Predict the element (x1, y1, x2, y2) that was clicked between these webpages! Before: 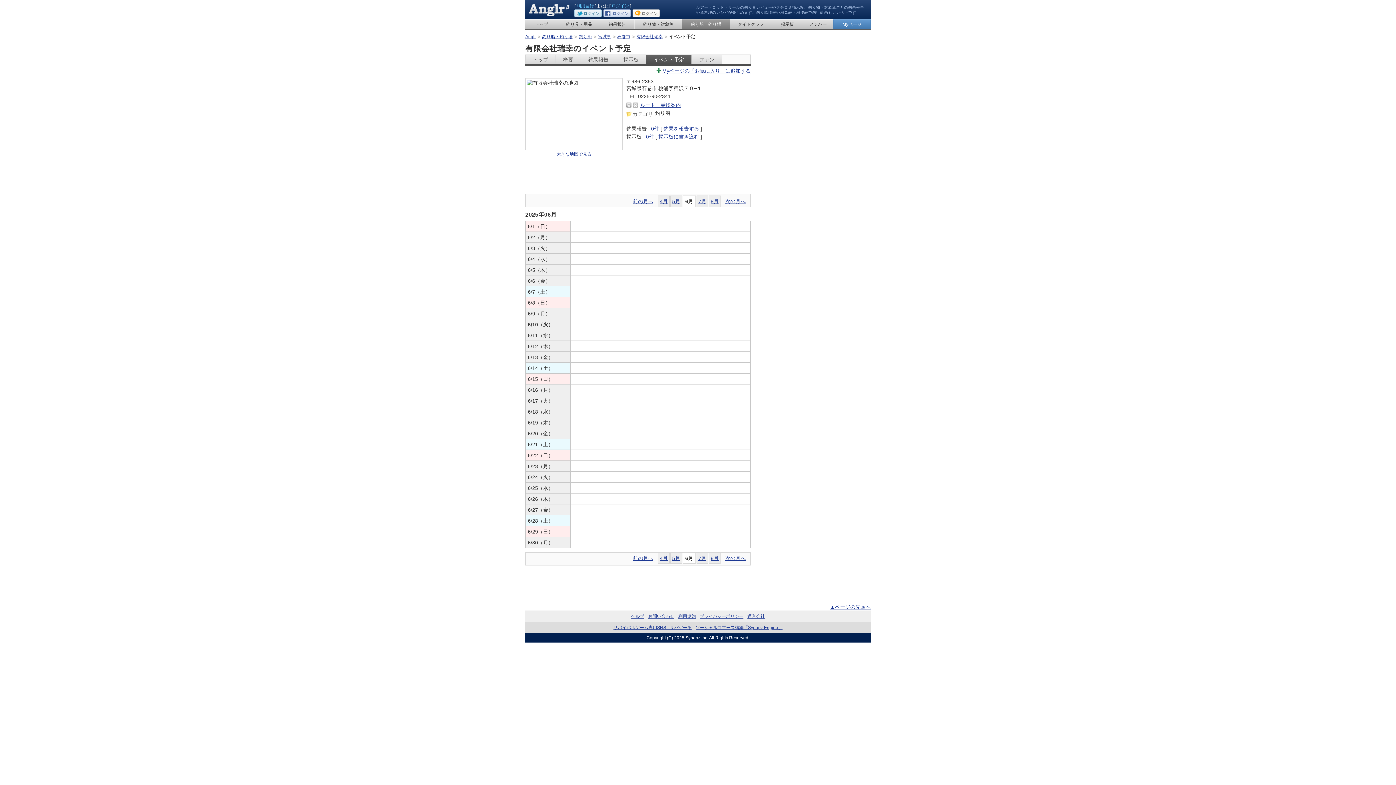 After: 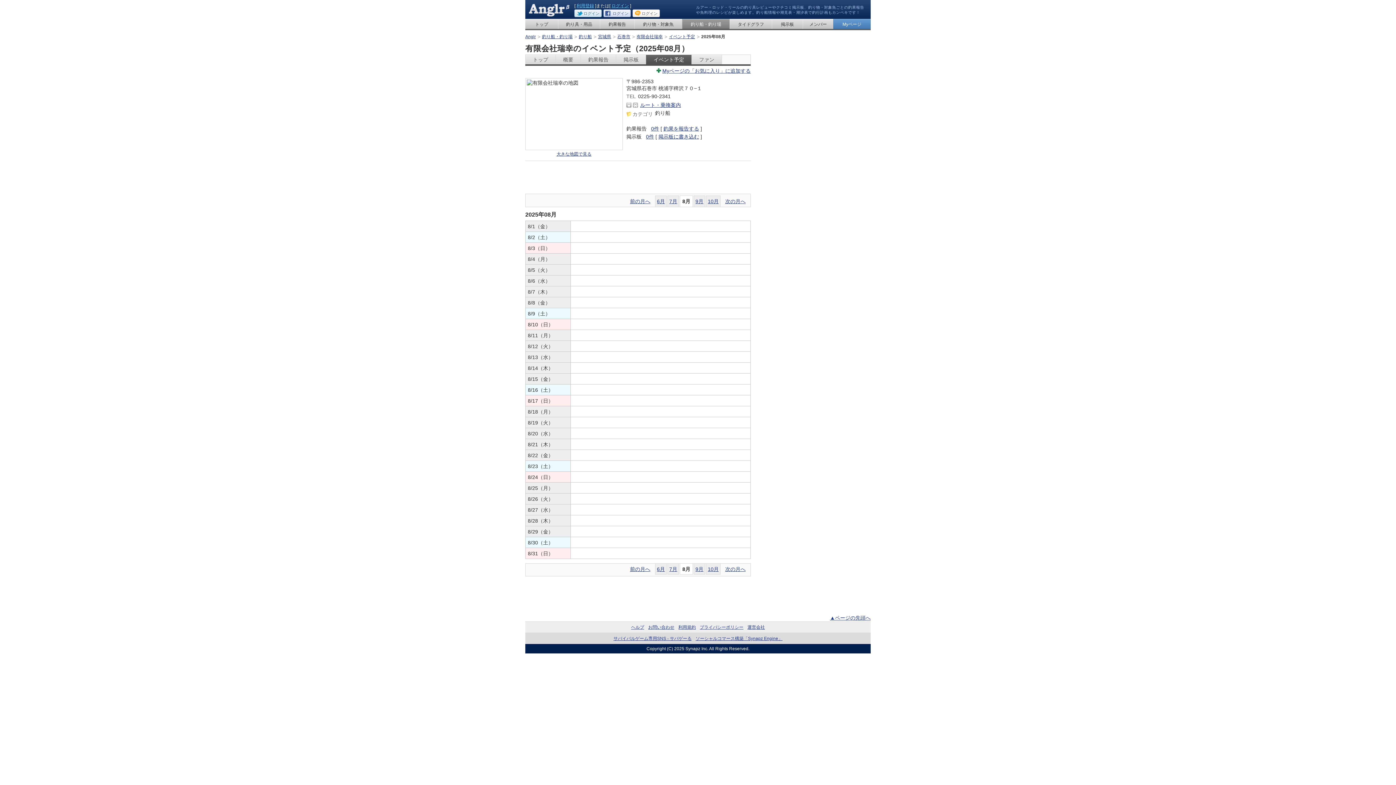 Action: label: 8月 bbox: (710, 198, 718, 204)